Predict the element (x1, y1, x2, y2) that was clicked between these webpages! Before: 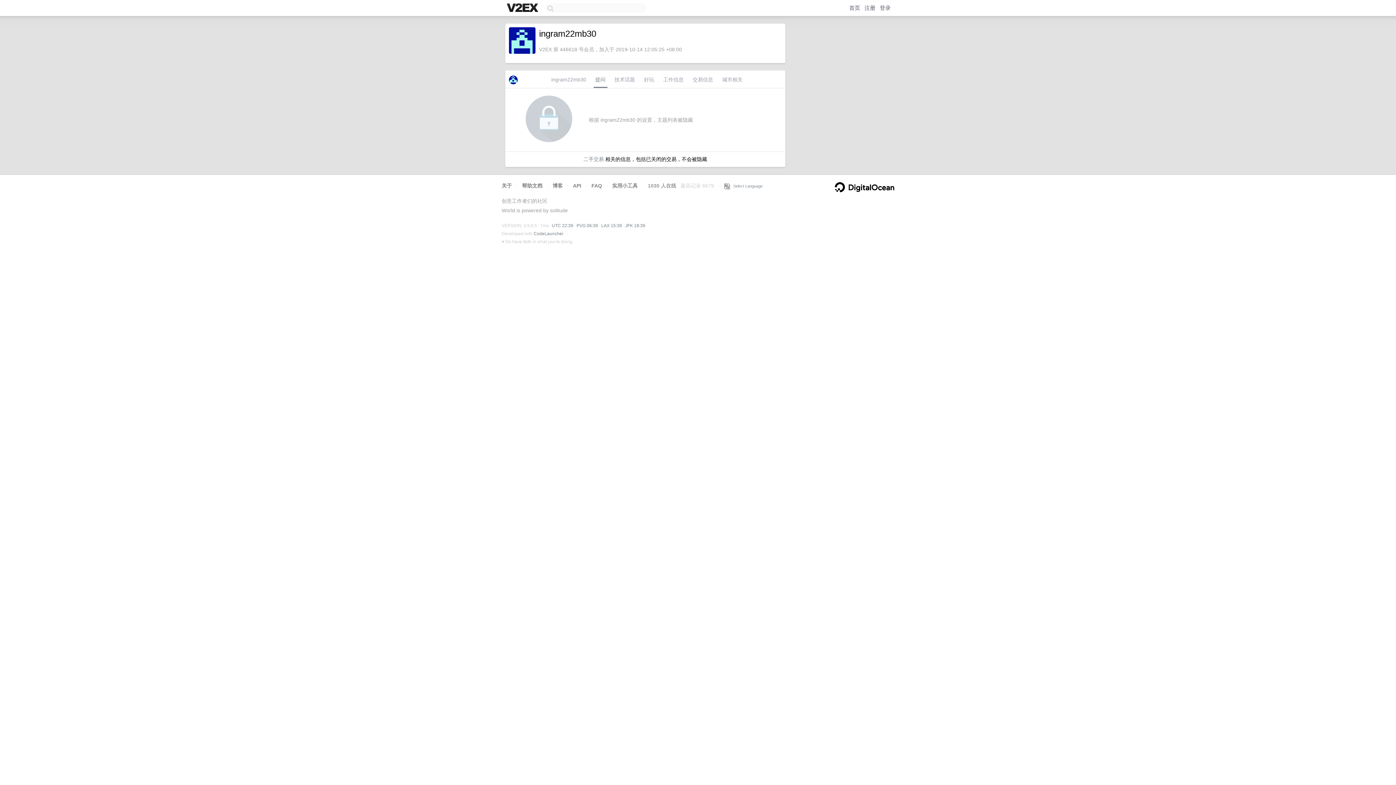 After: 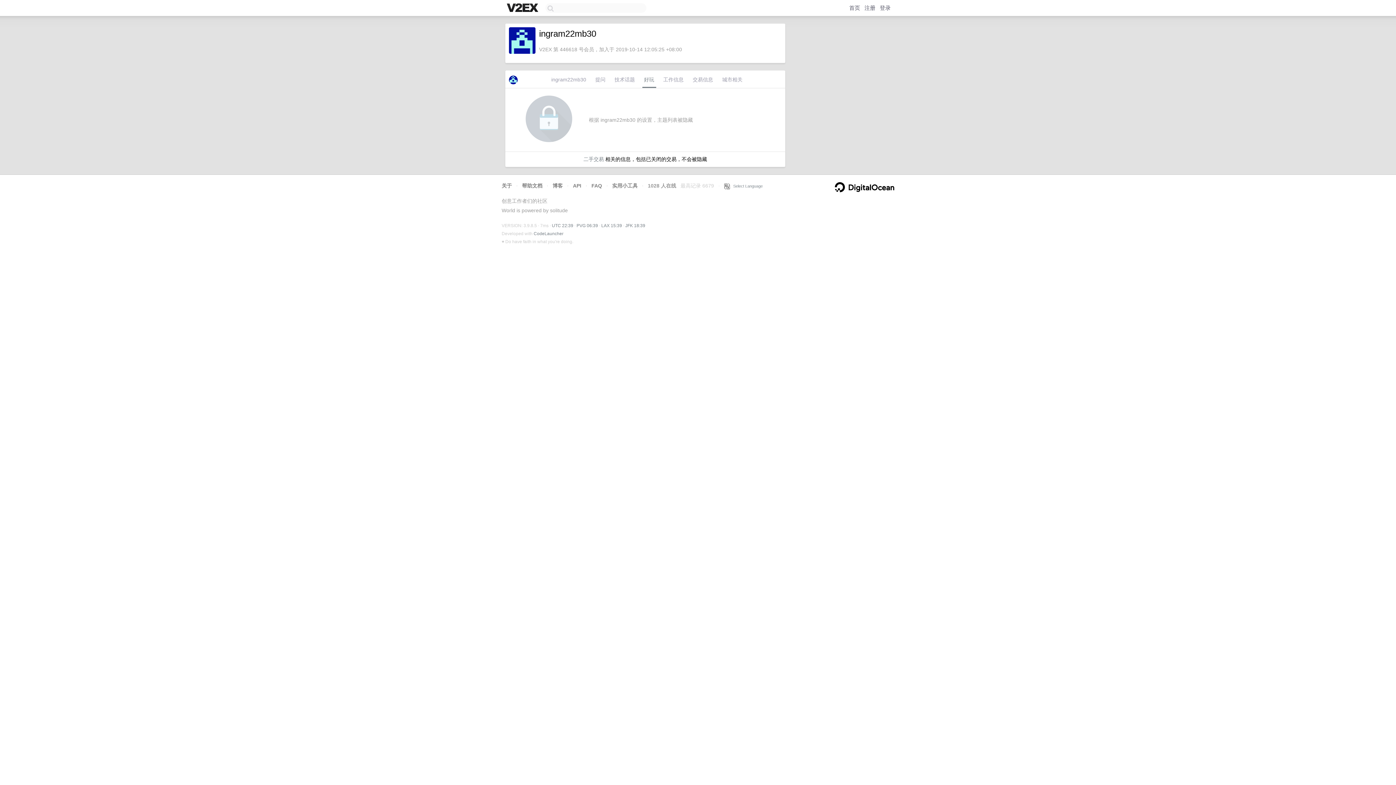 Action: label: 好玩 bbox: (642, 74, 656, 88)